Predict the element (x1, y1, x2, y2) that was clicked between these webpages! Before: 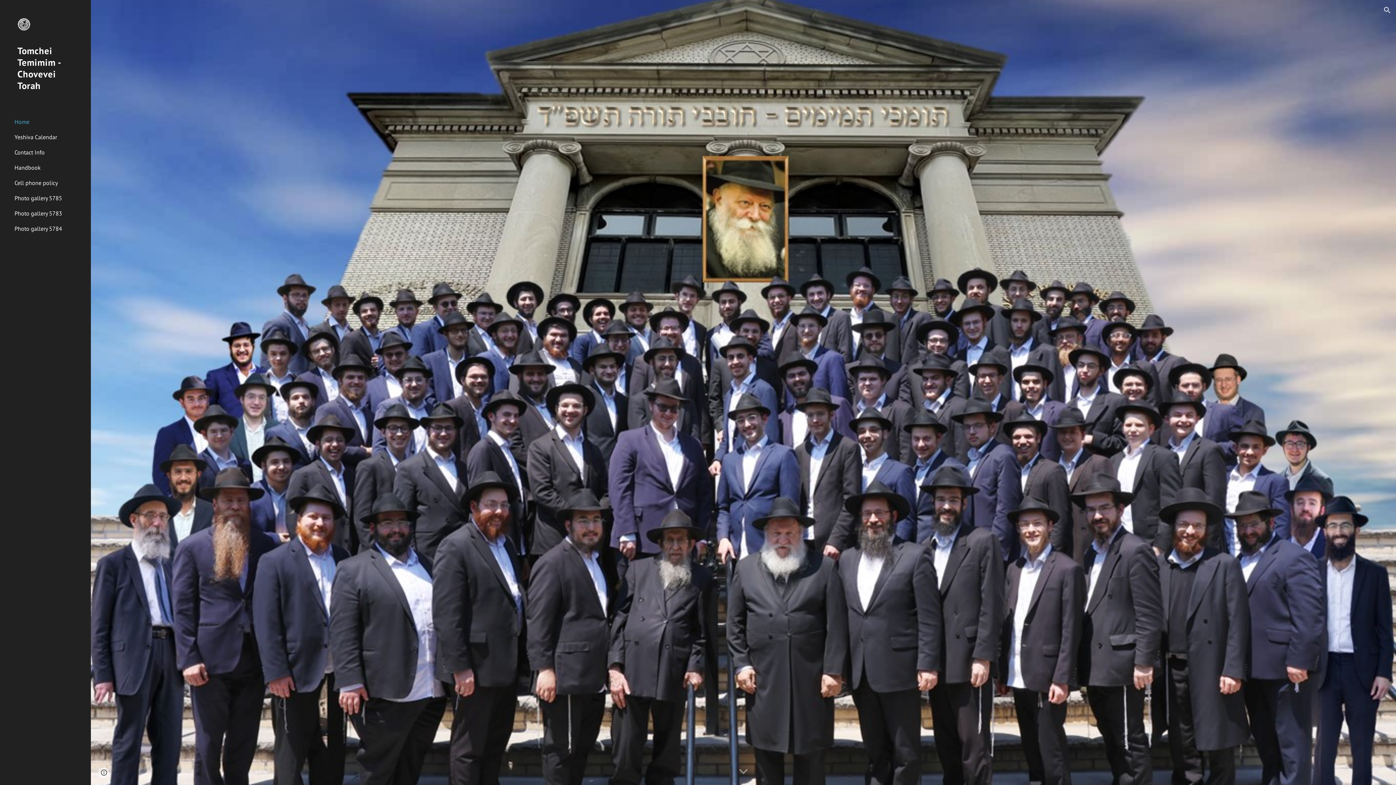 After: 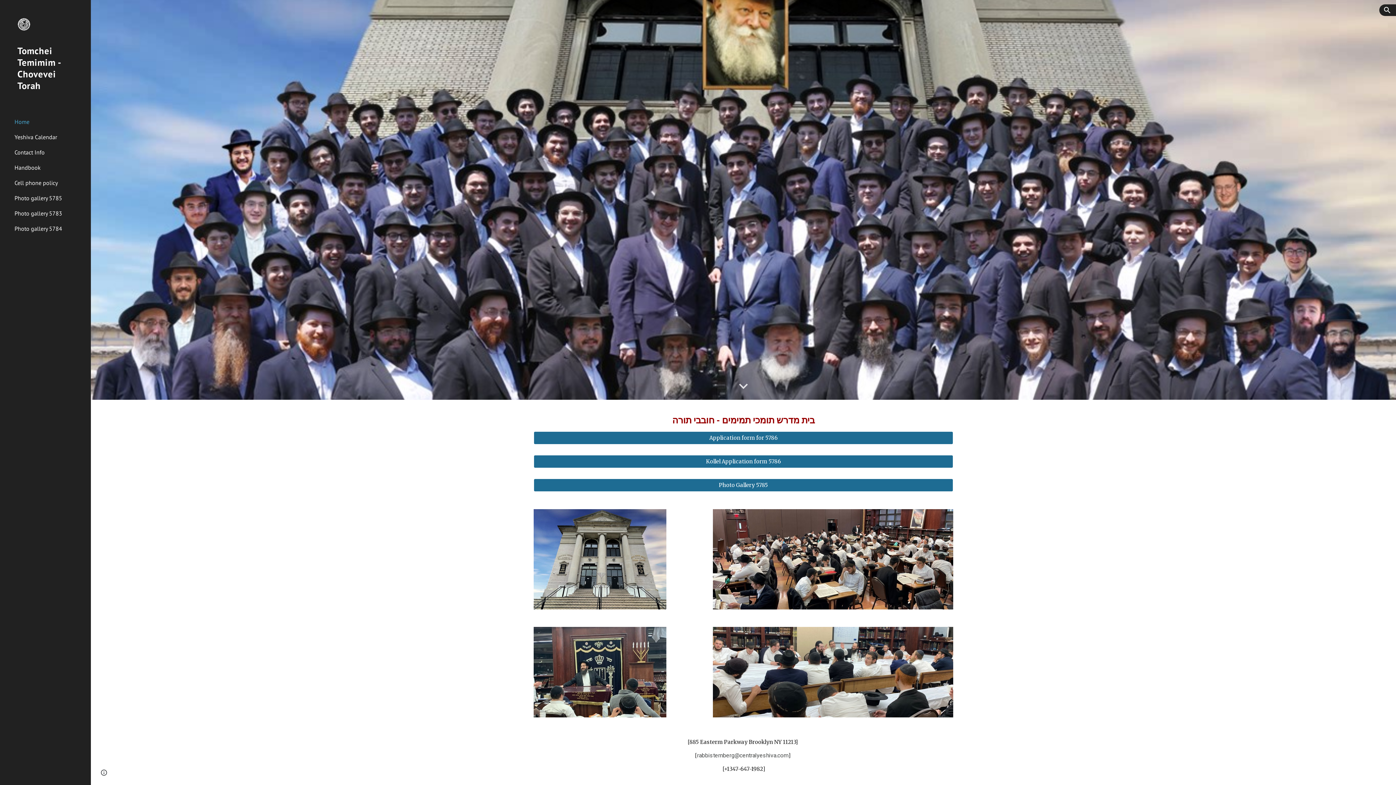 Action: bbox: (734, 763, 752, 781) label: Scroll down